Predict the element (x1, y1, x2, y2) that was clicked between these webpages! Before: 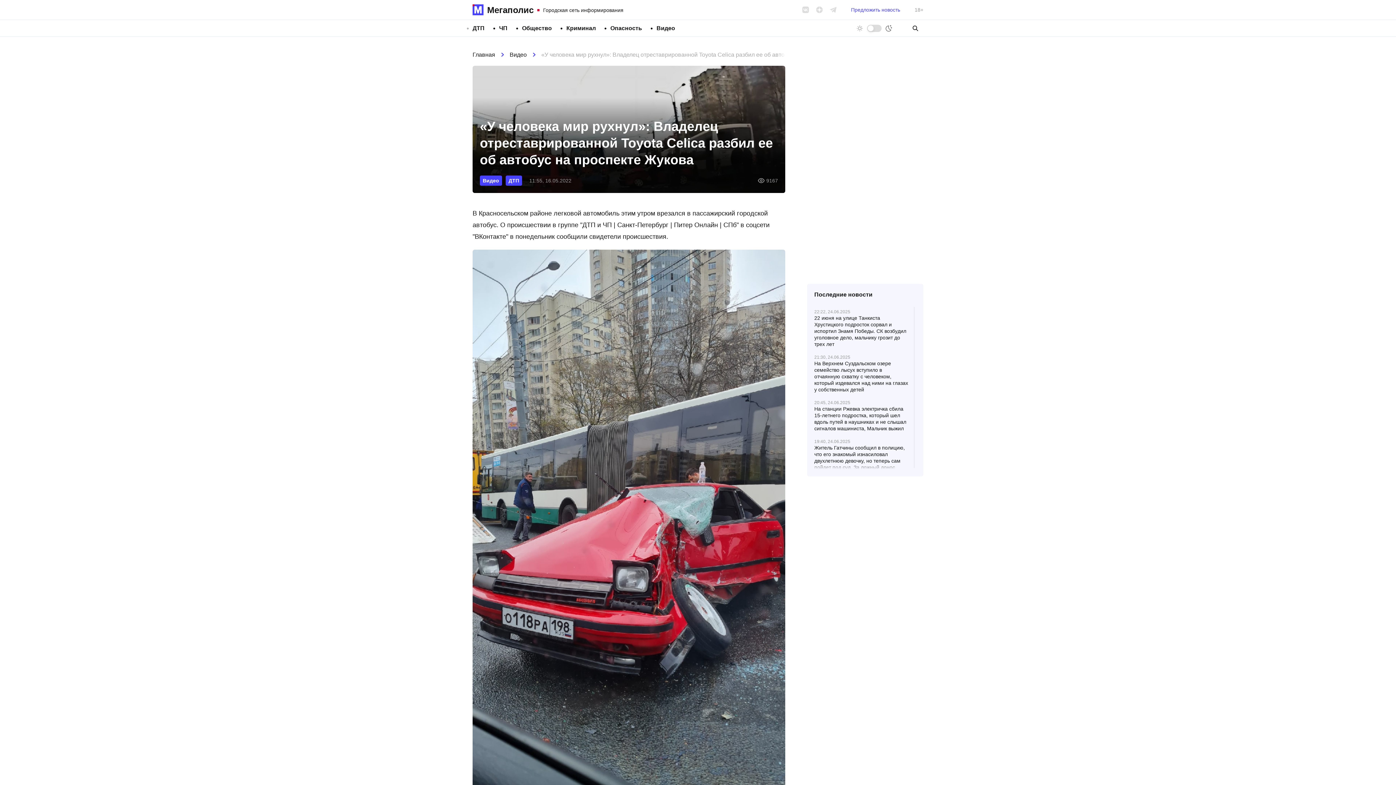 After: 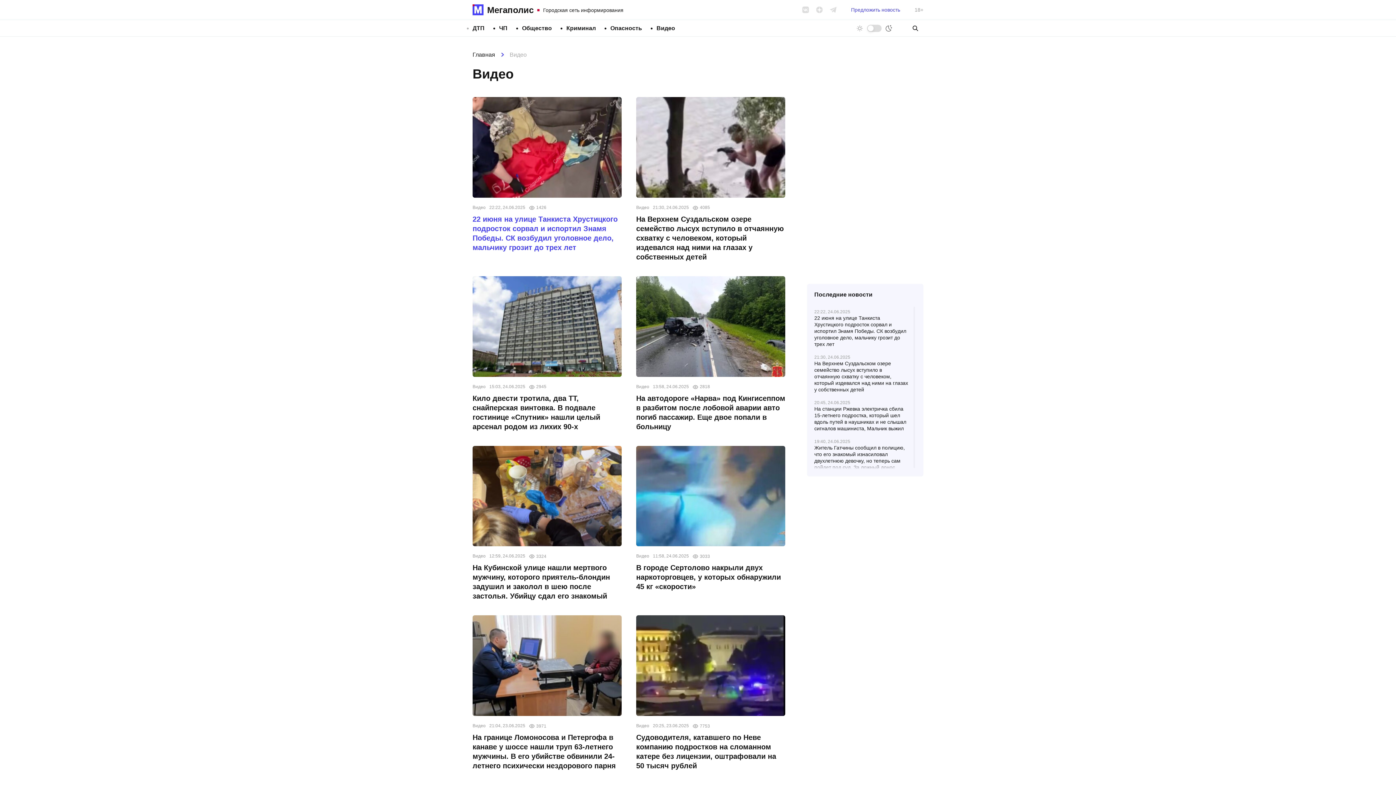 Action: bbox: (480, 175, 502, 185) label: Видео